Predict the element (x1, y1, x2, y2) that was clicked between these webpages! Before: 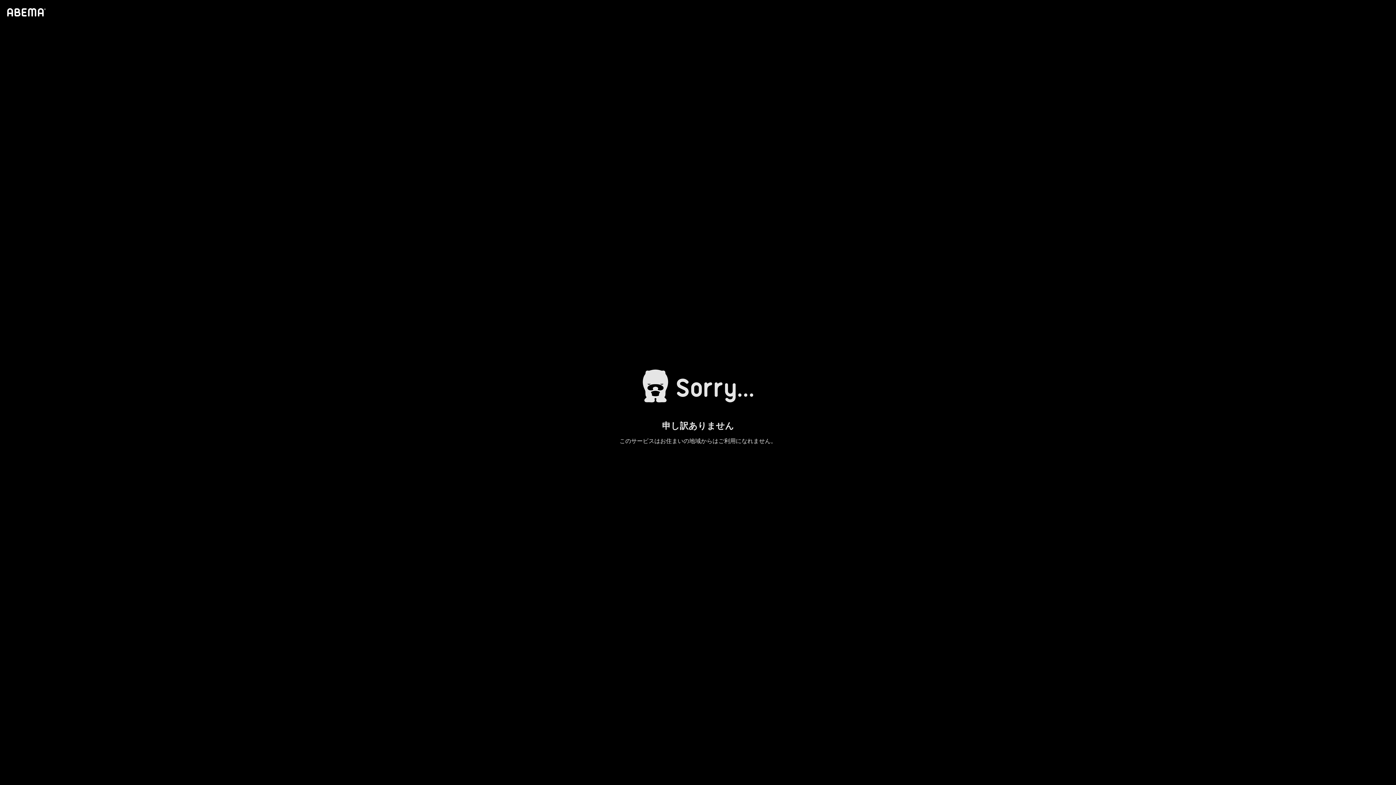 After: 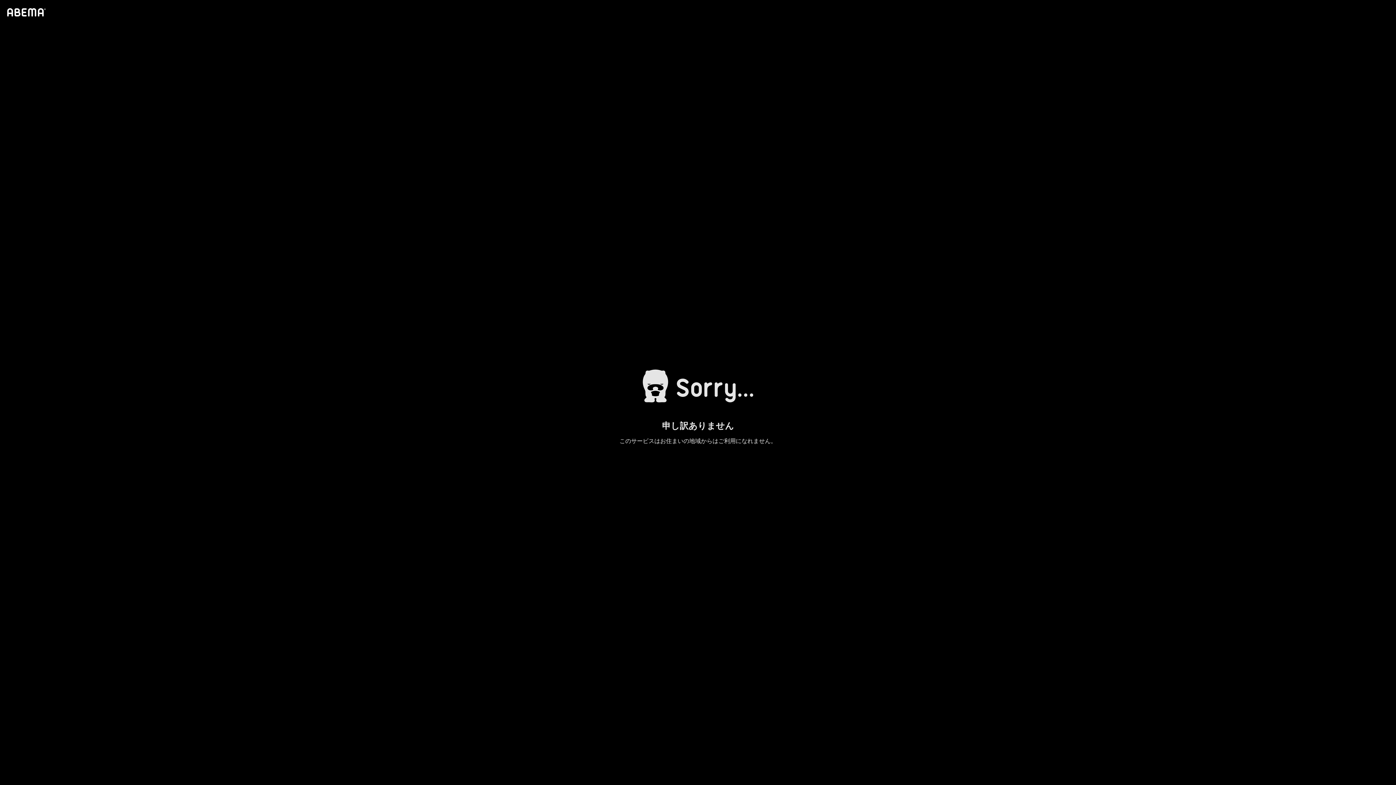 Action: bbox: (4, 1, 46, 23)